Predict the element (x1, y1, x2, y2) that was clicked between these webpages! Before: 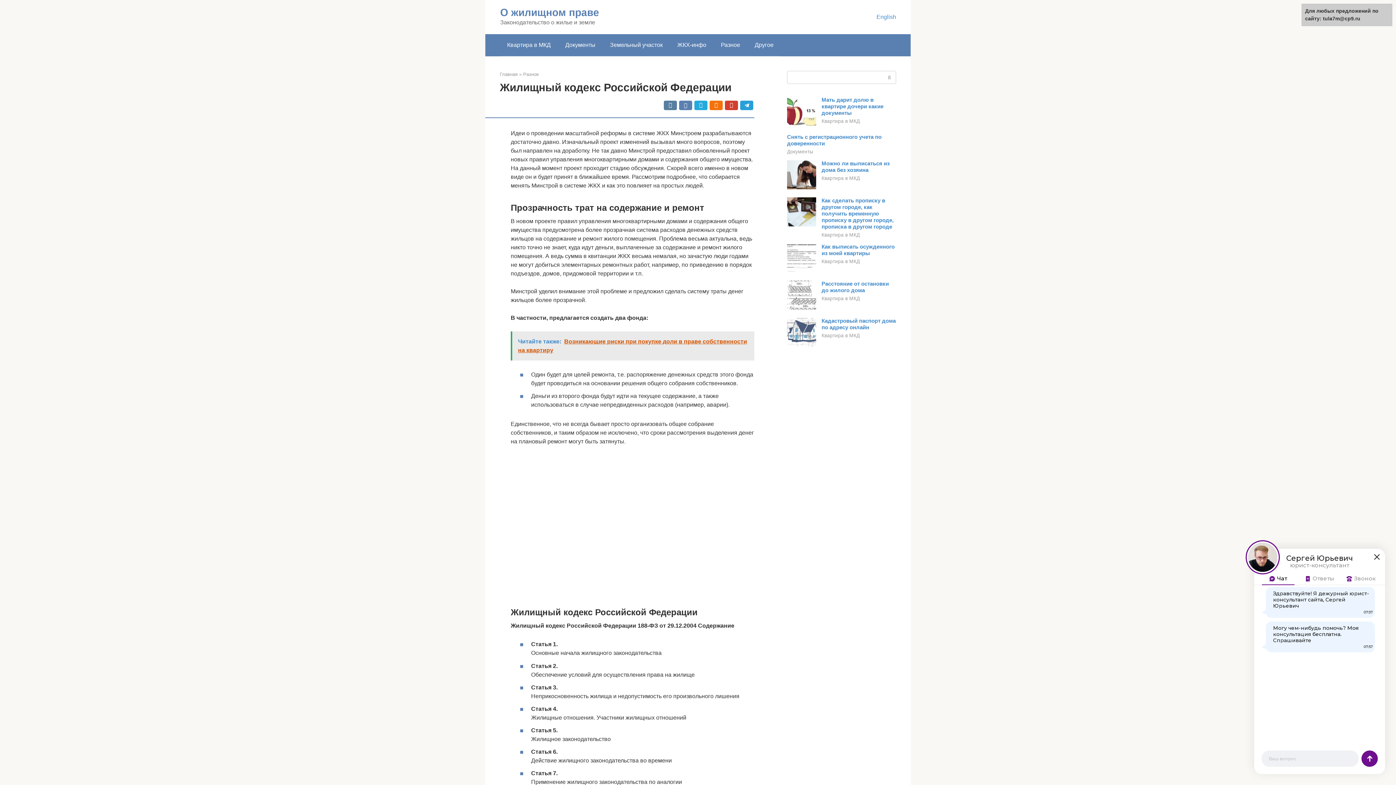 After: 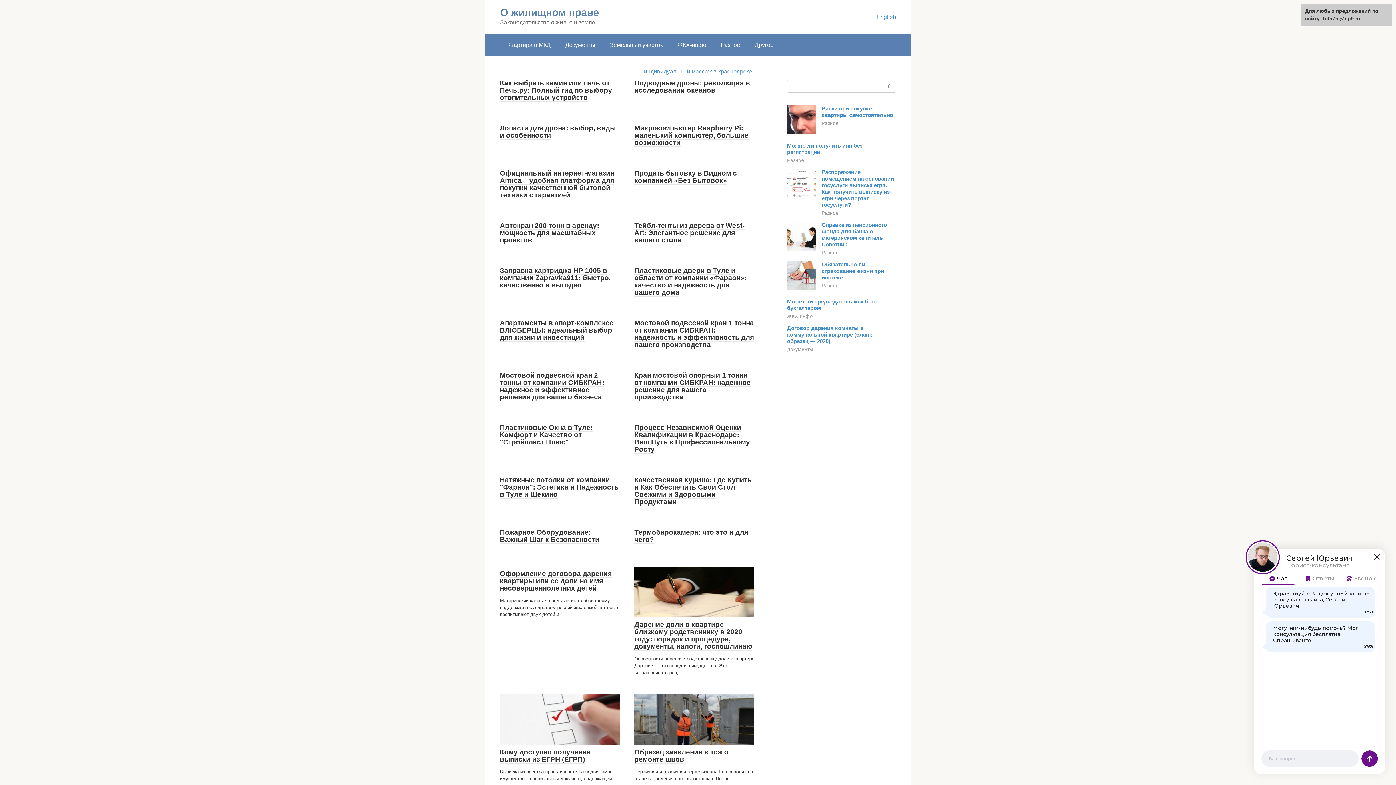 Action: bbox: (500, 71, 517, 77) label: Главная